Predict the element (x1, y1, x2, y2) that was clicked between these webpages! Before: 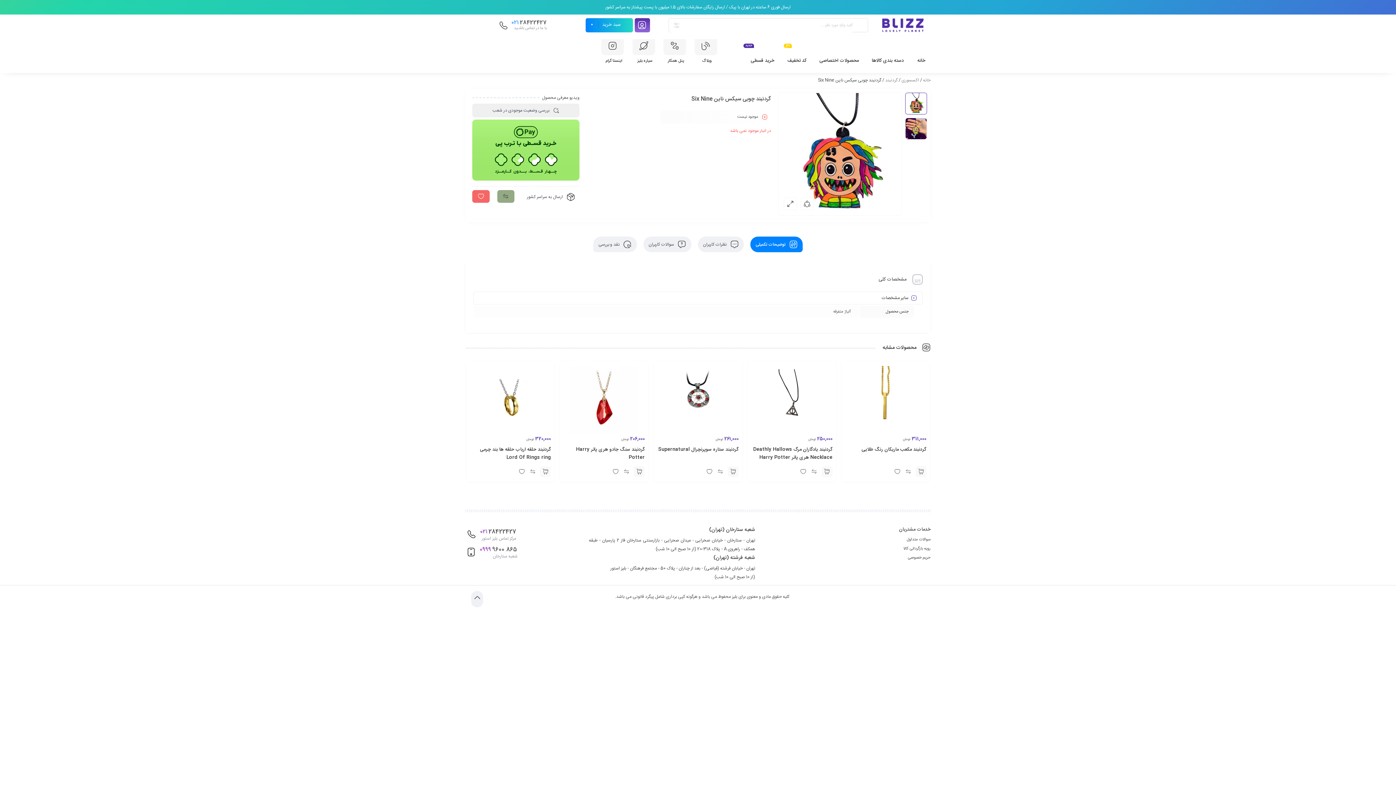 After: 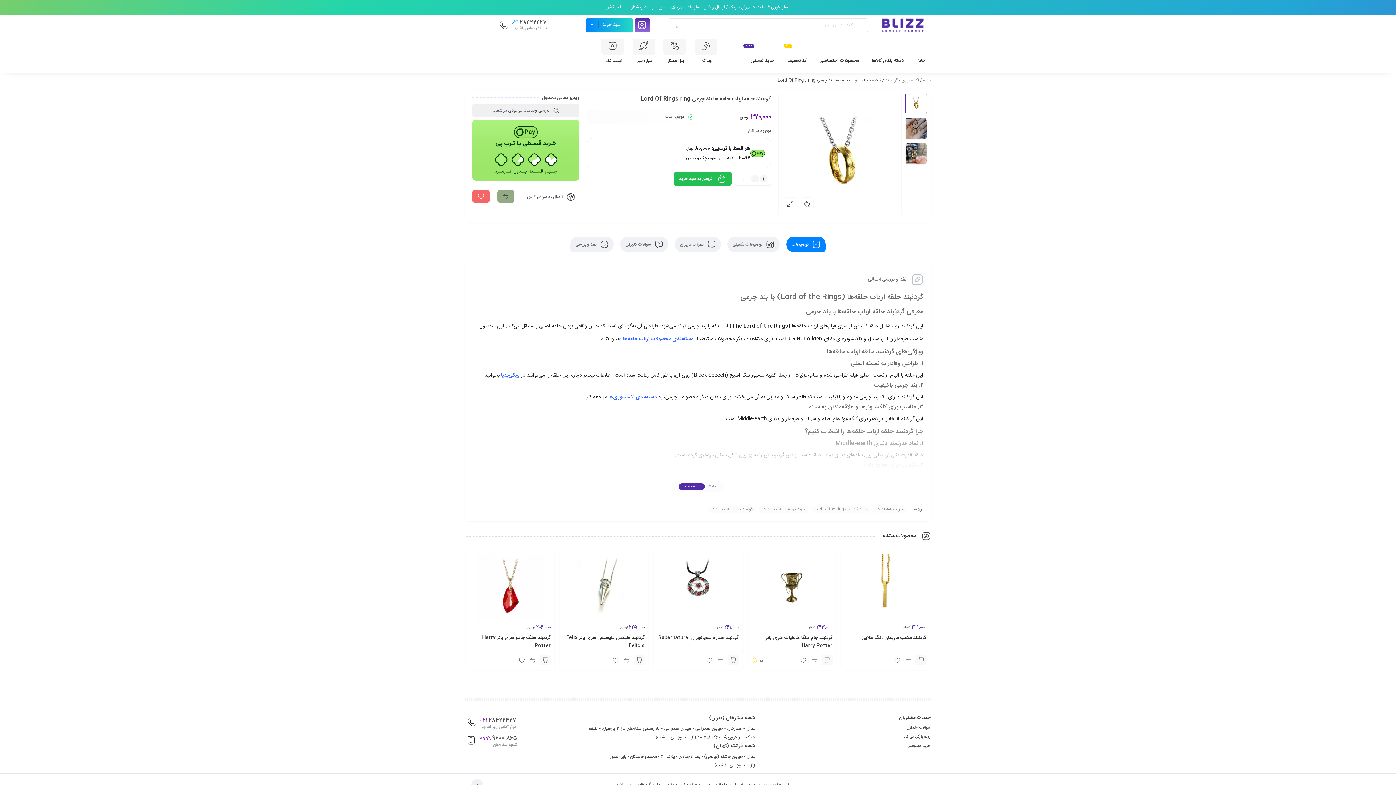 Action: bbox: (480, 445, 551, 461) label: گردنبند حلقه ارباب حلقه ها بند چرمی Lord Of Rings ring